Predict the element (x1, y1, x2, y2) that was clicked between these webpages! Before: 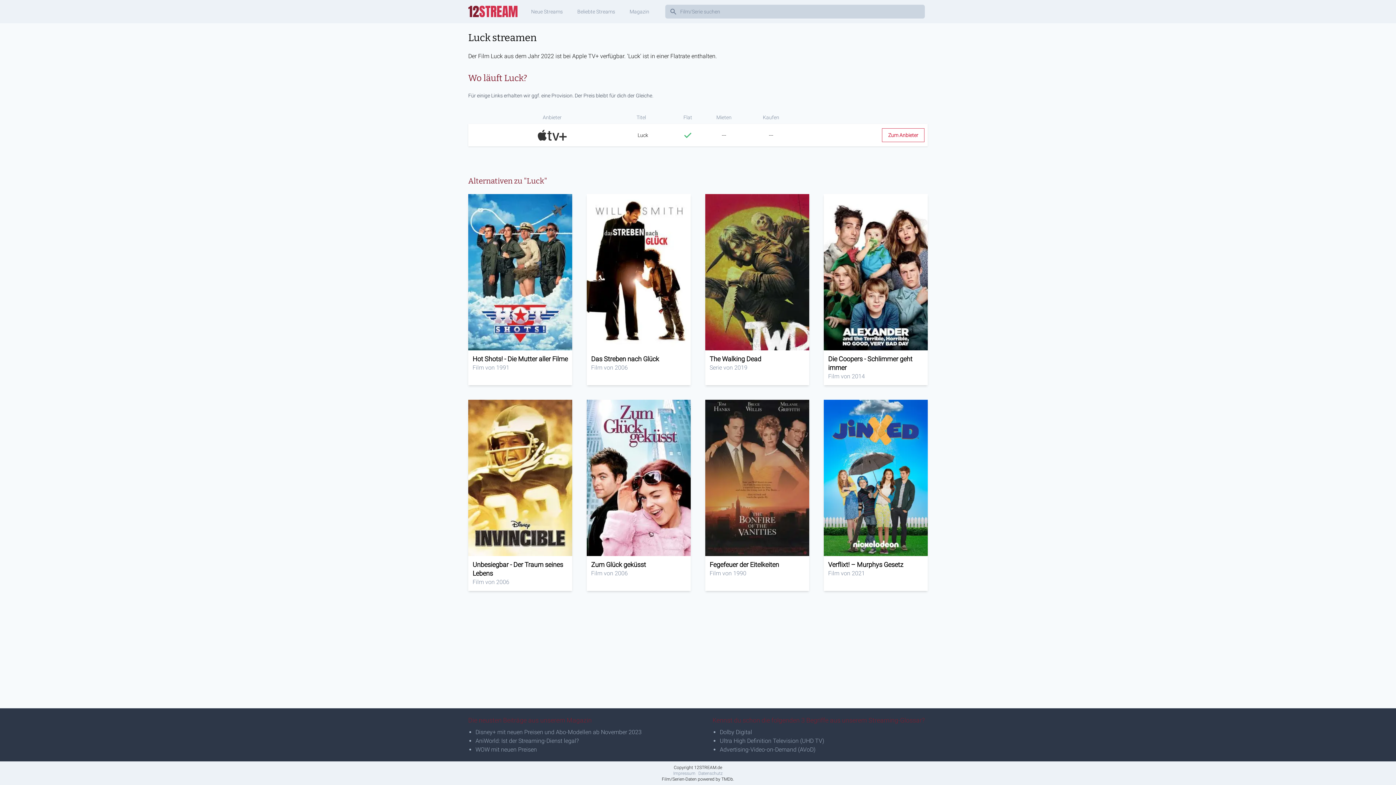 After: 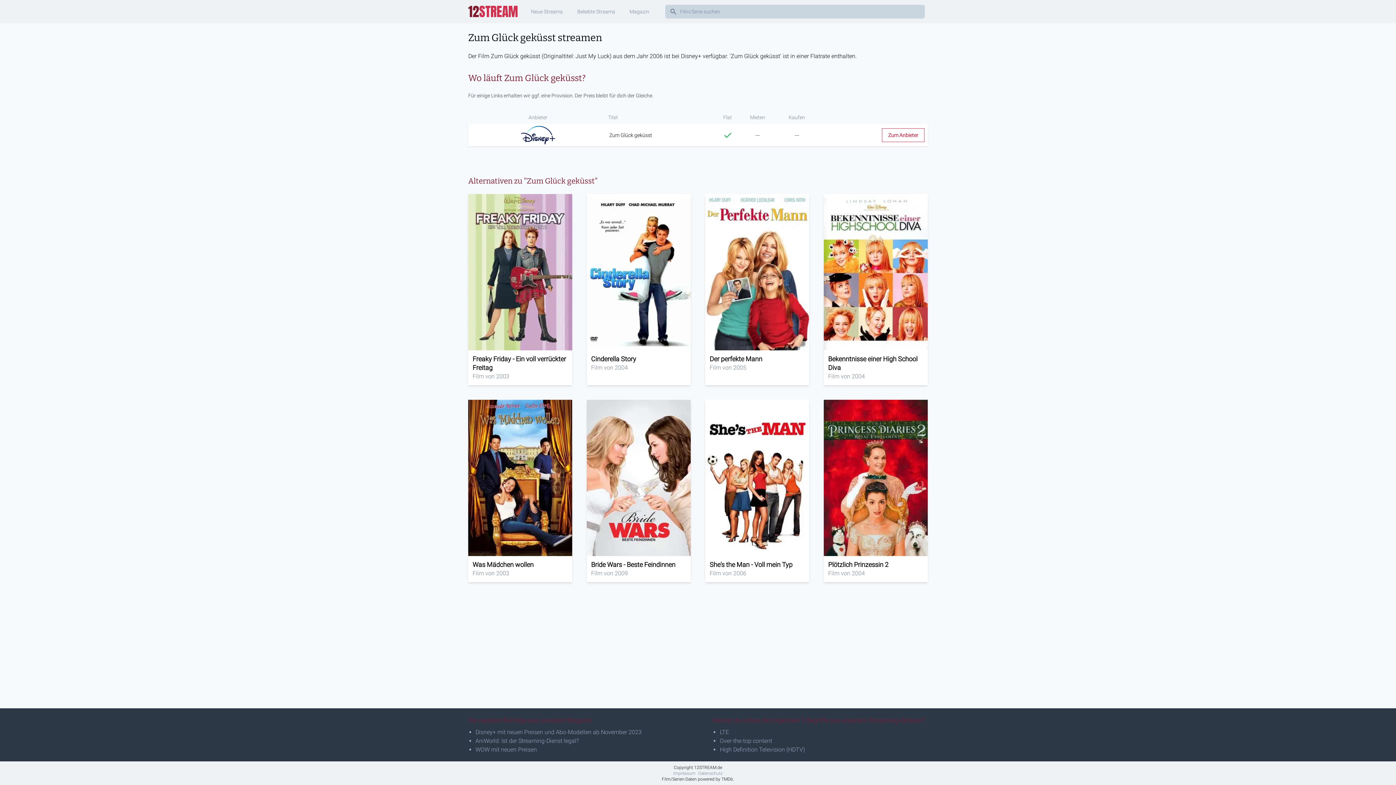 Action: label: Zum Glück geküsst

Film von 2006 bbox: (586, 399, 690, 591)